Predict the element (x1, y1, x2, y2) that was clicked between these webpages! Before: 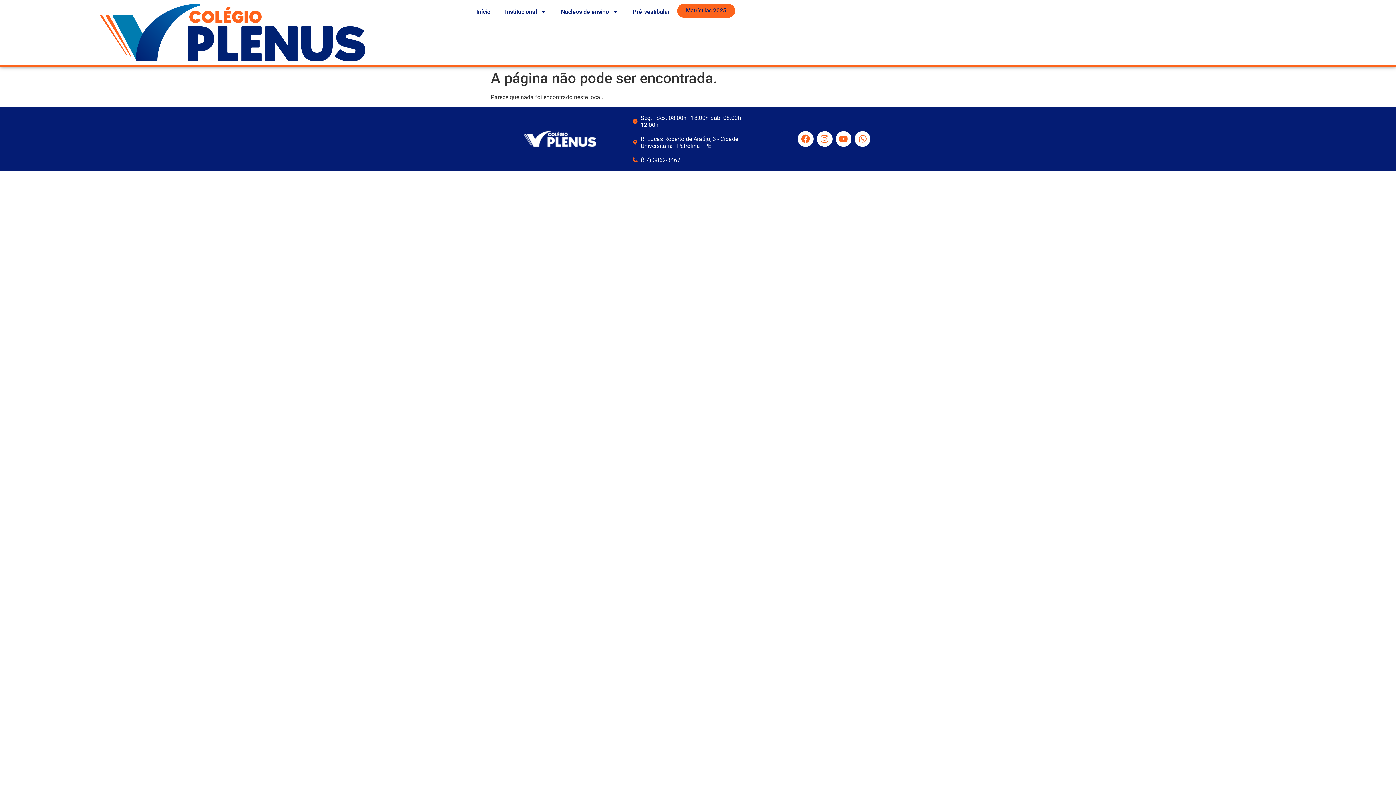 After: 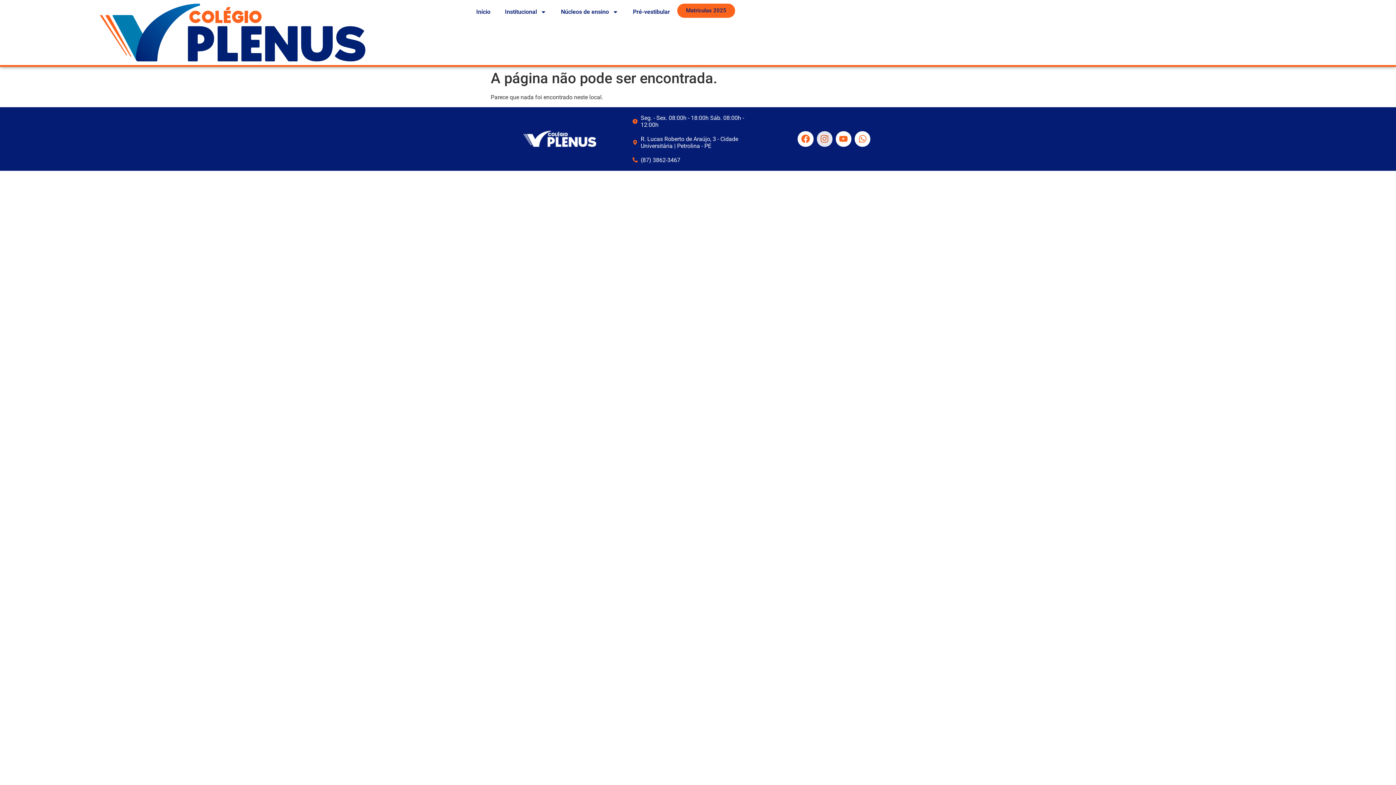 Action: label: Instagram bbox: (816, 131, 832, 146)